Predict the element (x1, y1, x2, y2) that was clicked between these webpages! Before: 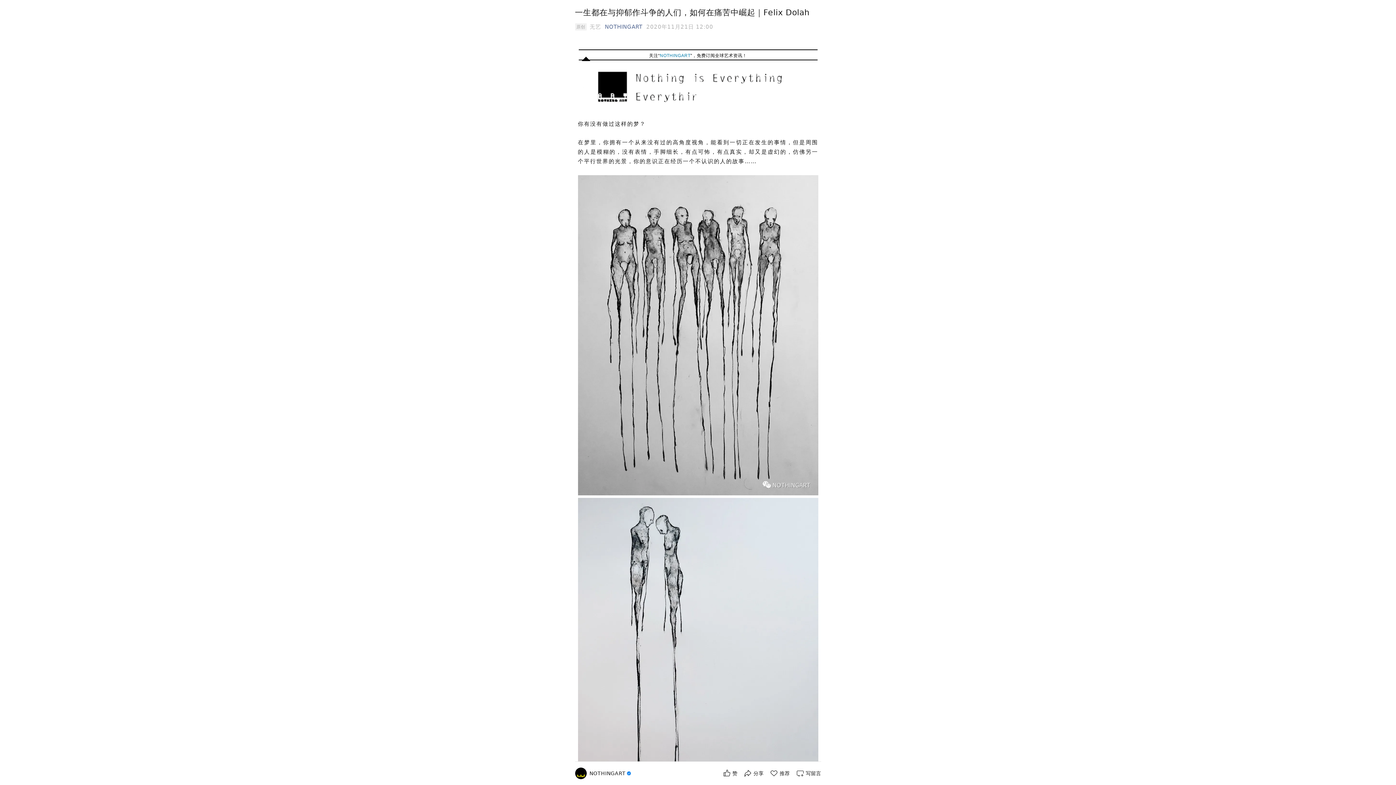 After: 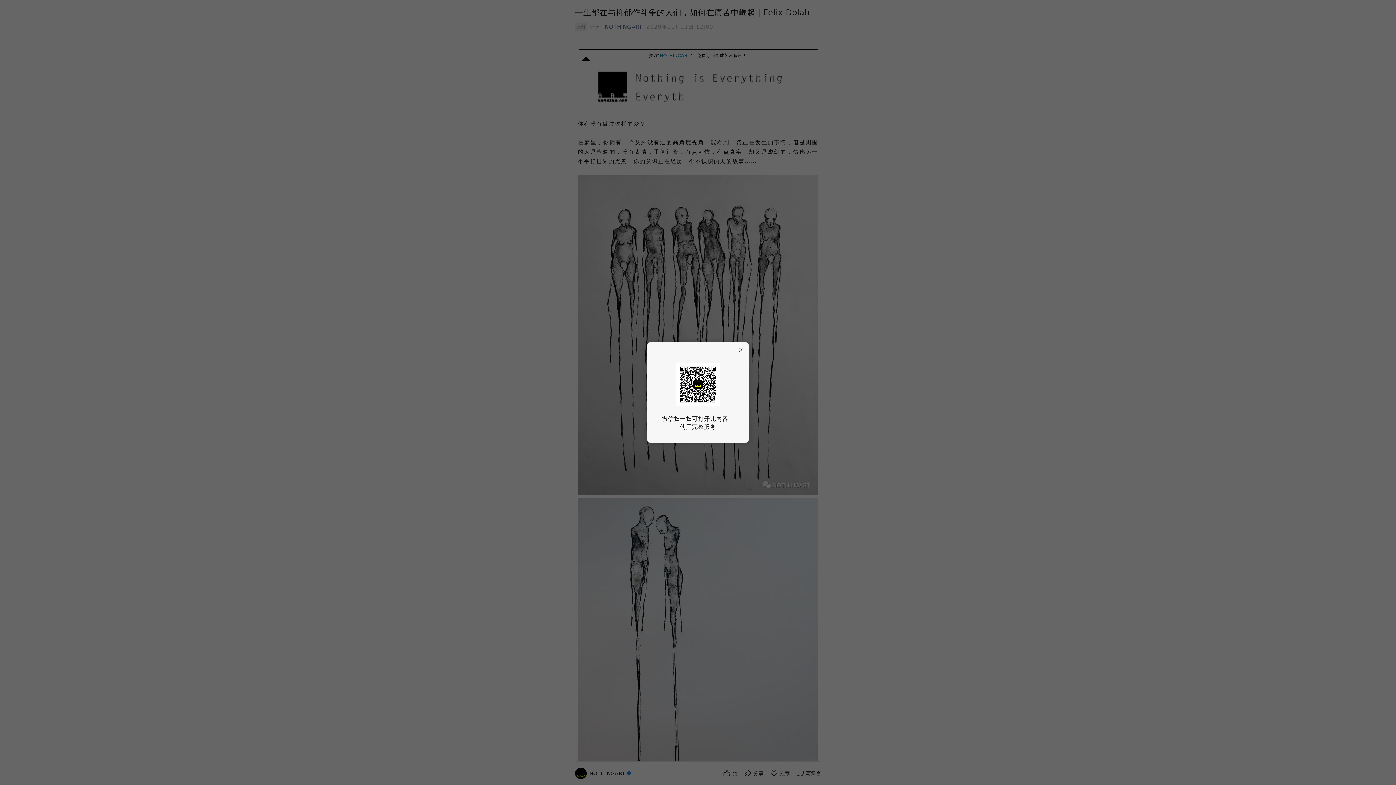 Action: bbox: (589, 770, 625, 776) label: NOTHINGART